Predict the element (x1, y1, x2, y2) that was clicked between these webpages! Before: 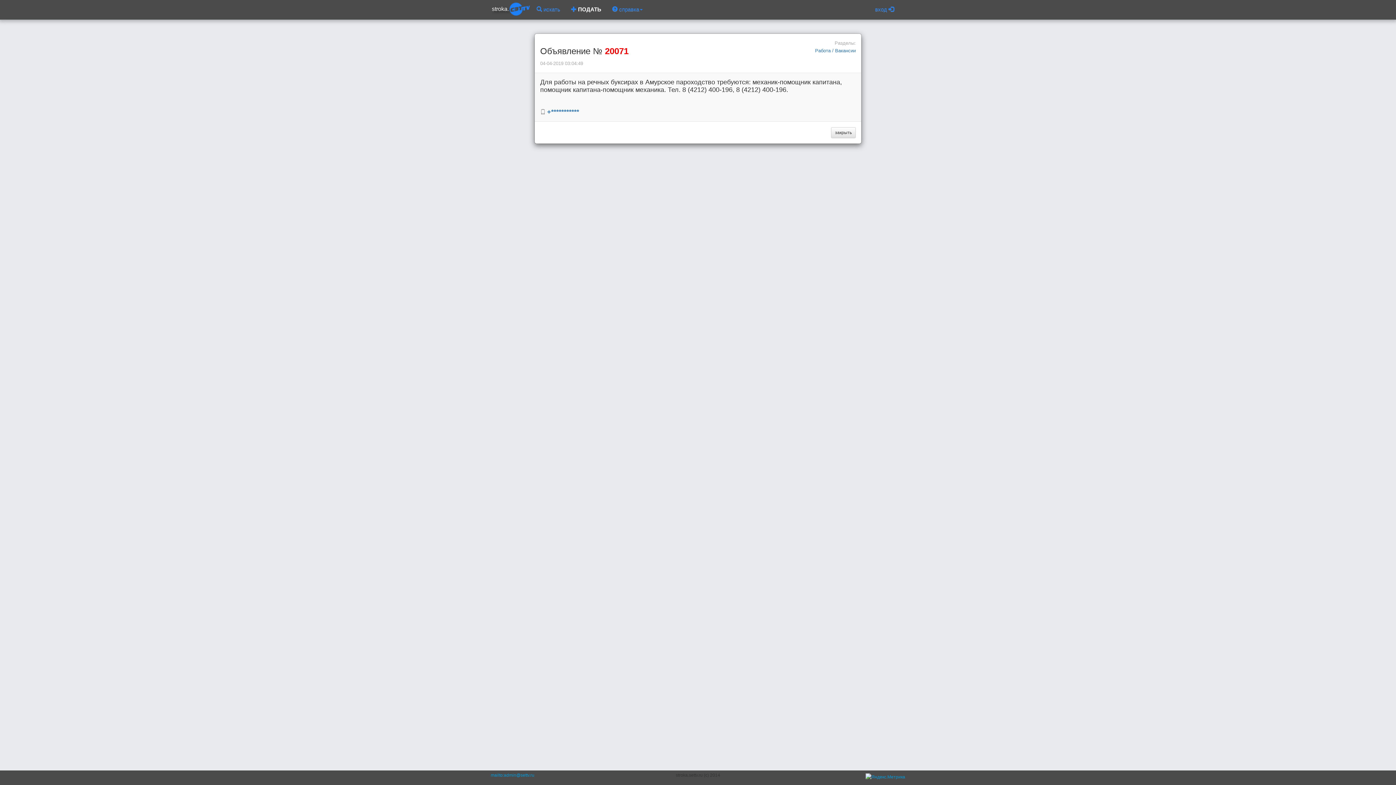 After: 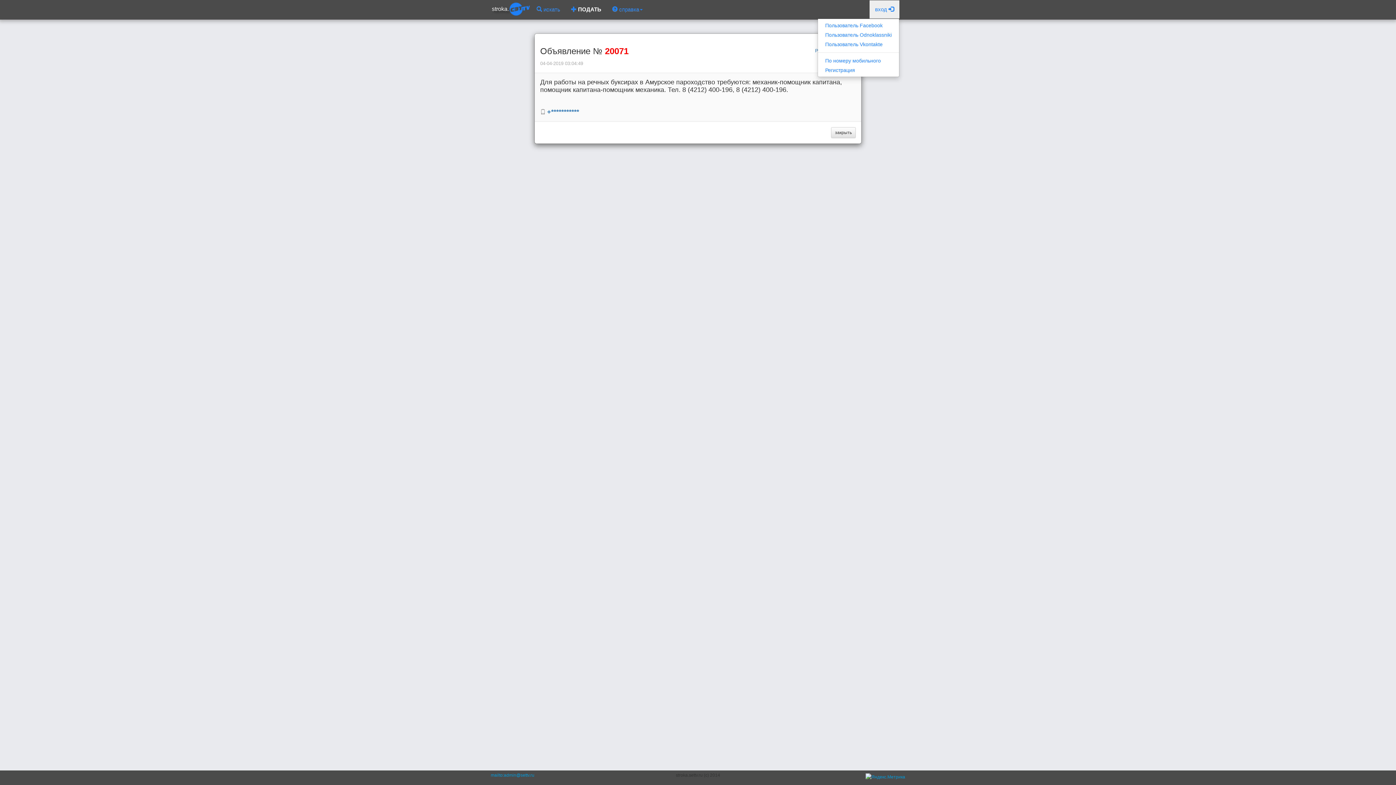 Action: bbox: (869, 0, 899, 18) label: вход 